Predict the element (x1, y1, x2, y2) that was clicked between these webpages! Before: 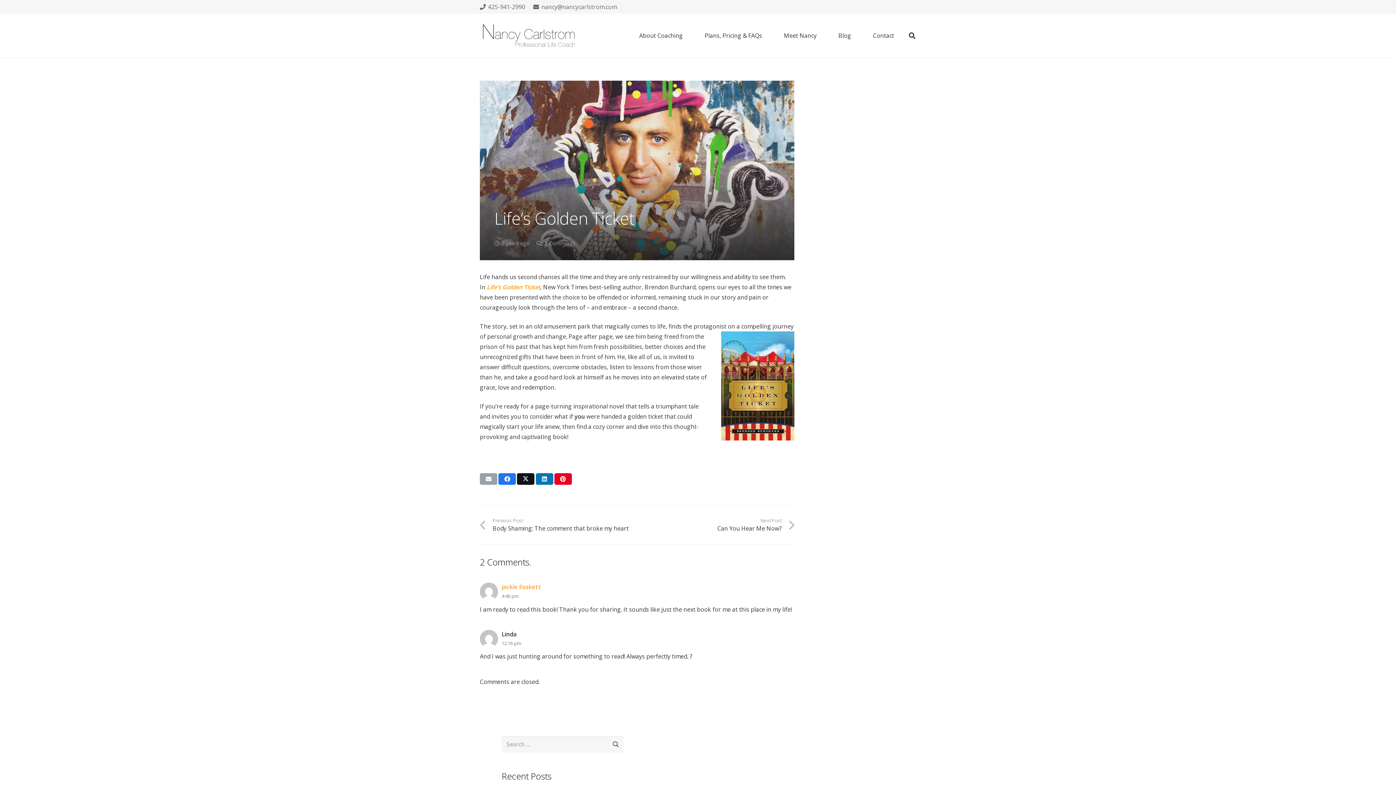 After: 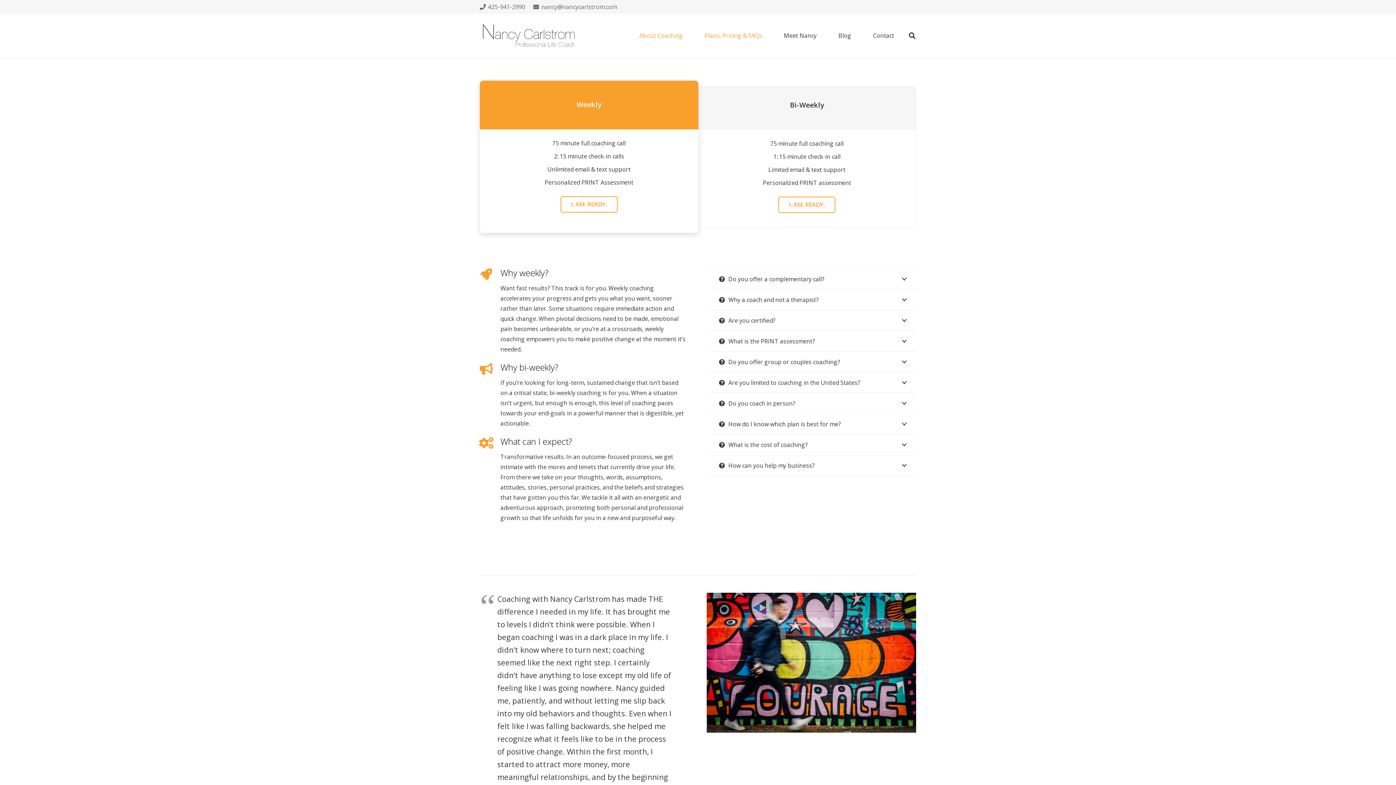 Action: bbox: (693, 13, 773, 57) label: Plans, Pricing & FAQs